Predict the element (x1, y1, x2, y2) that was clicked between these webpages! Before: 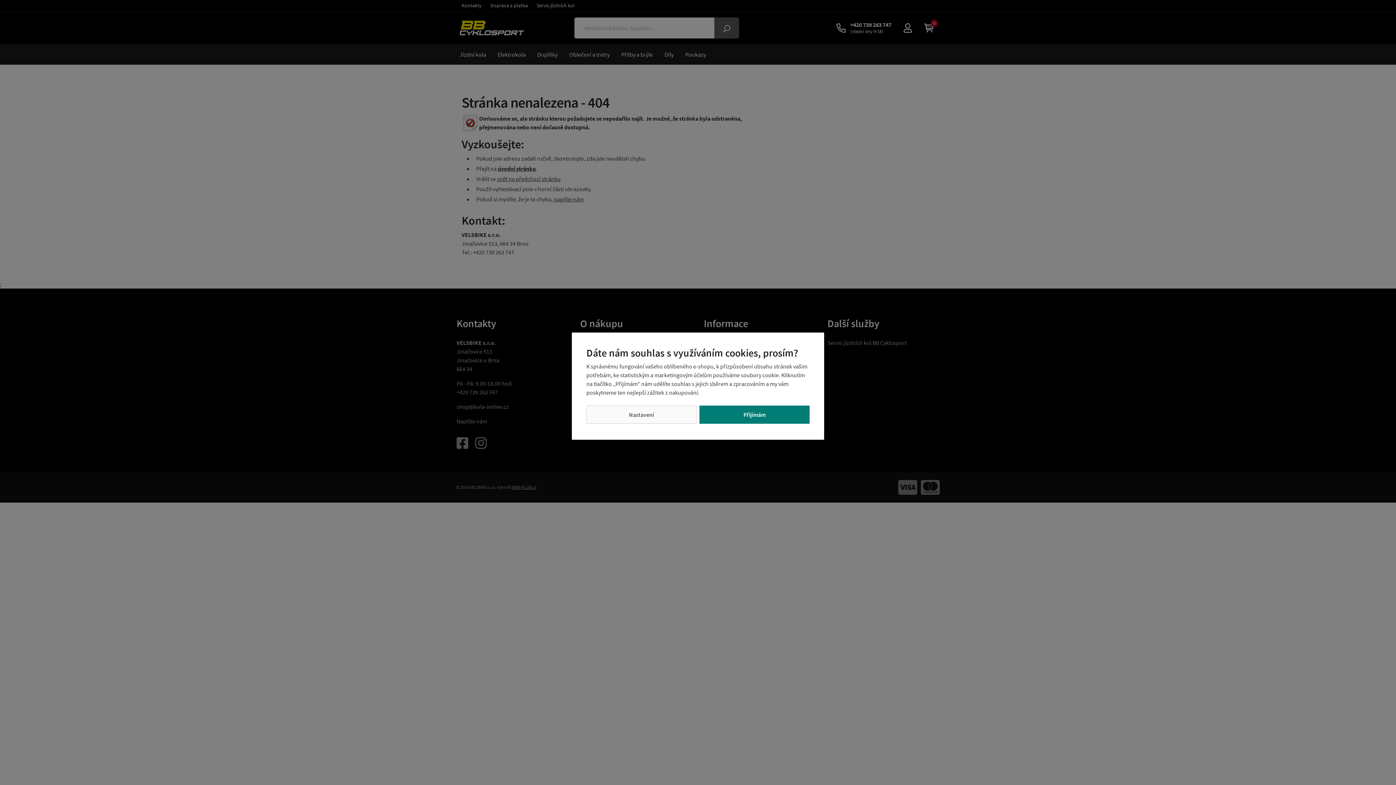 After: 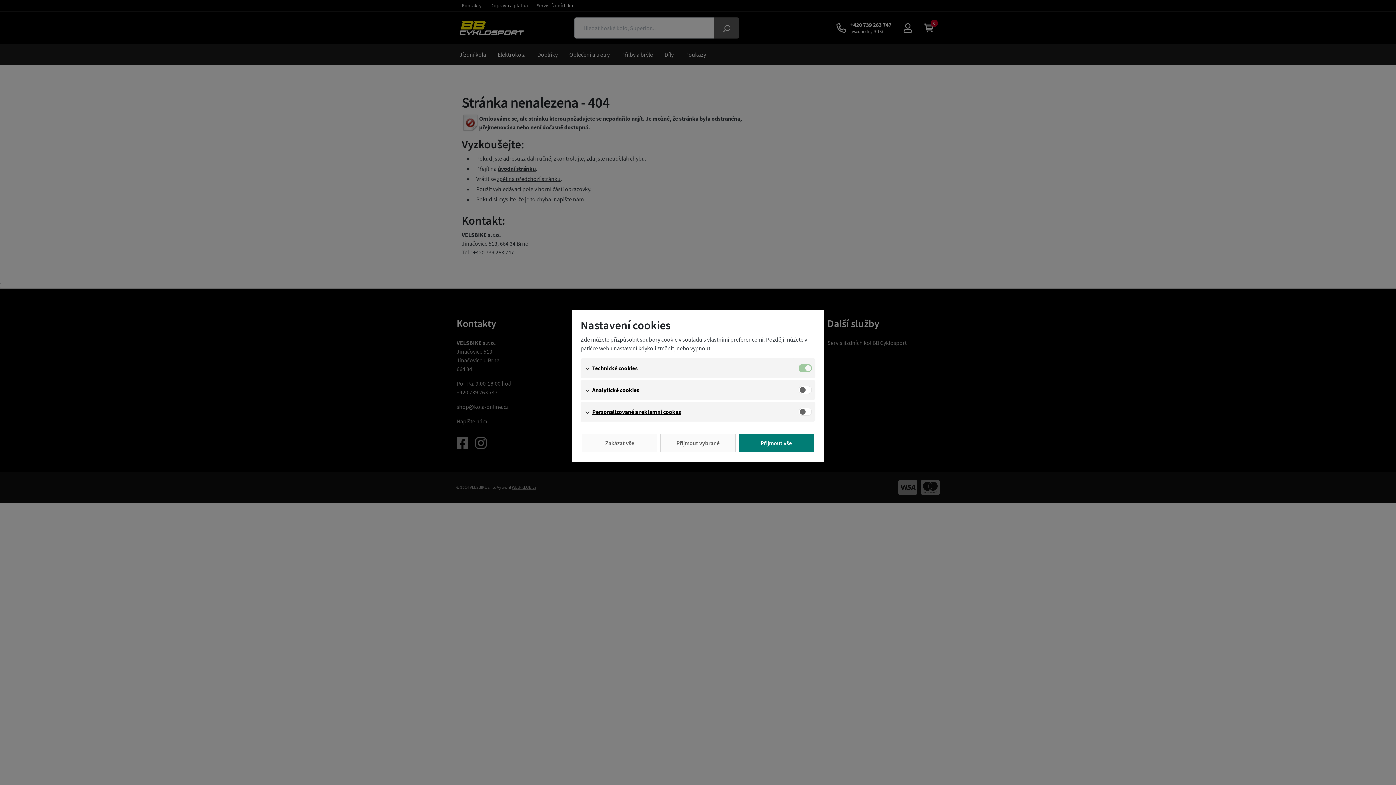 Action: bbox: (586, 405, 696, 423) label: Nastavení